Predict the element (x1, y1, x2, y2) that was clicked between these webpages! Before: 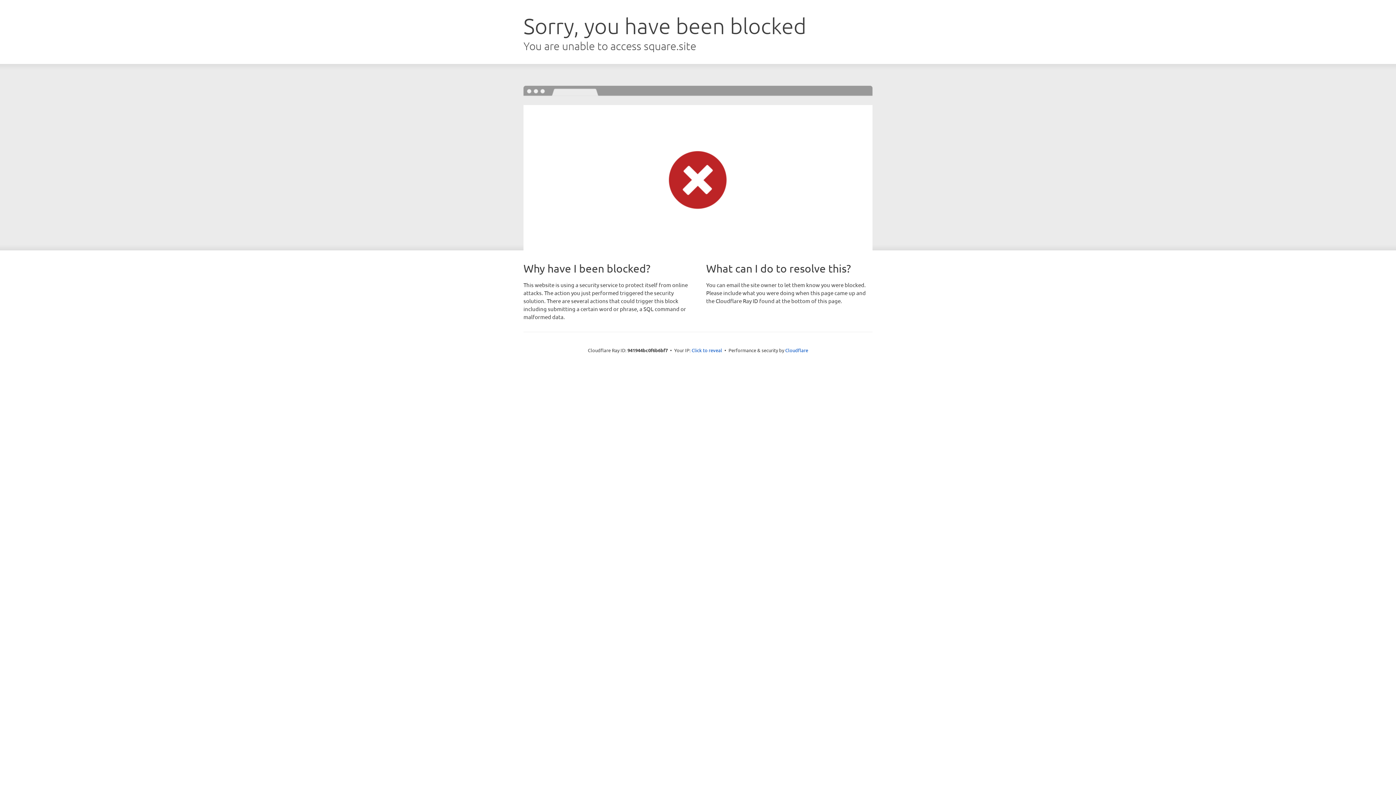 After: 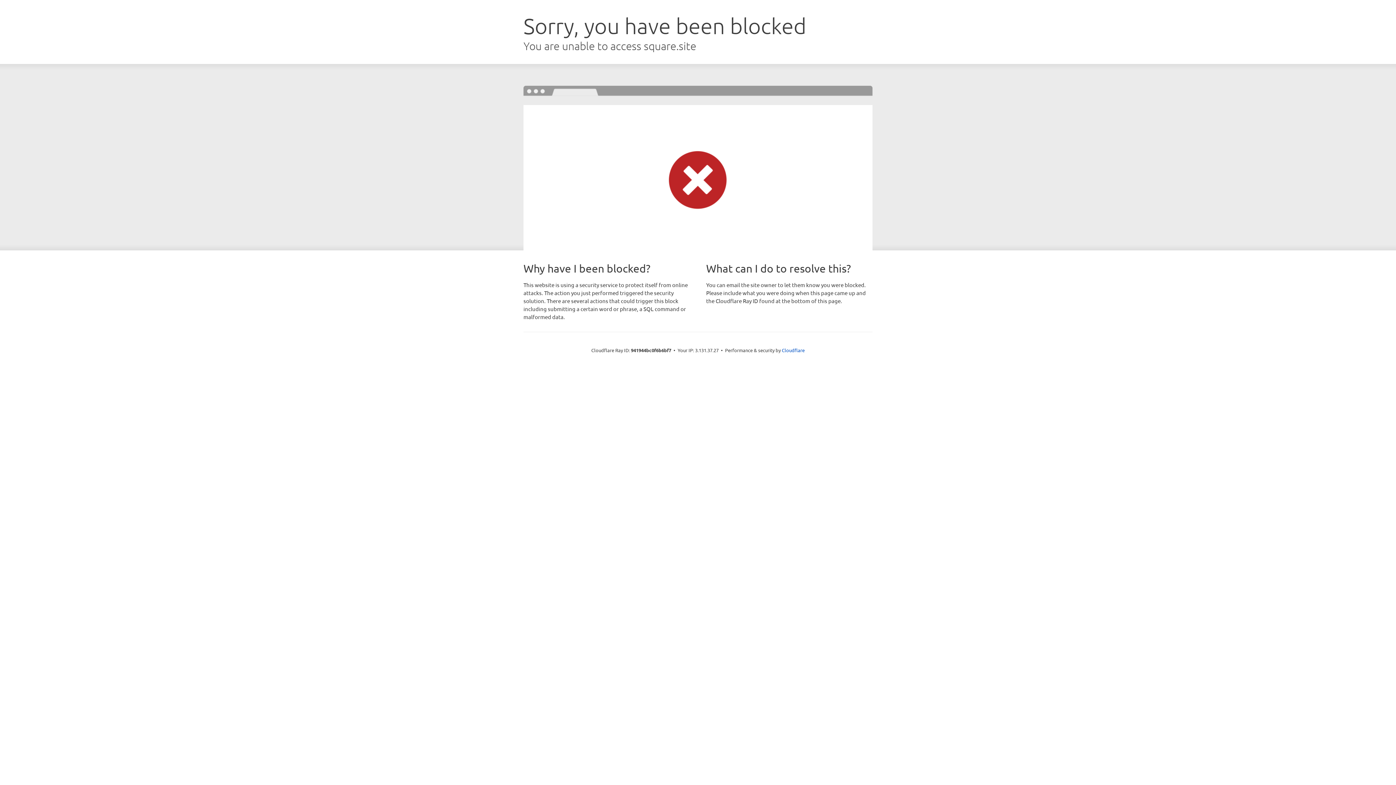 Action: bbox: (691, 346, 722, 353) label: Click to reveal